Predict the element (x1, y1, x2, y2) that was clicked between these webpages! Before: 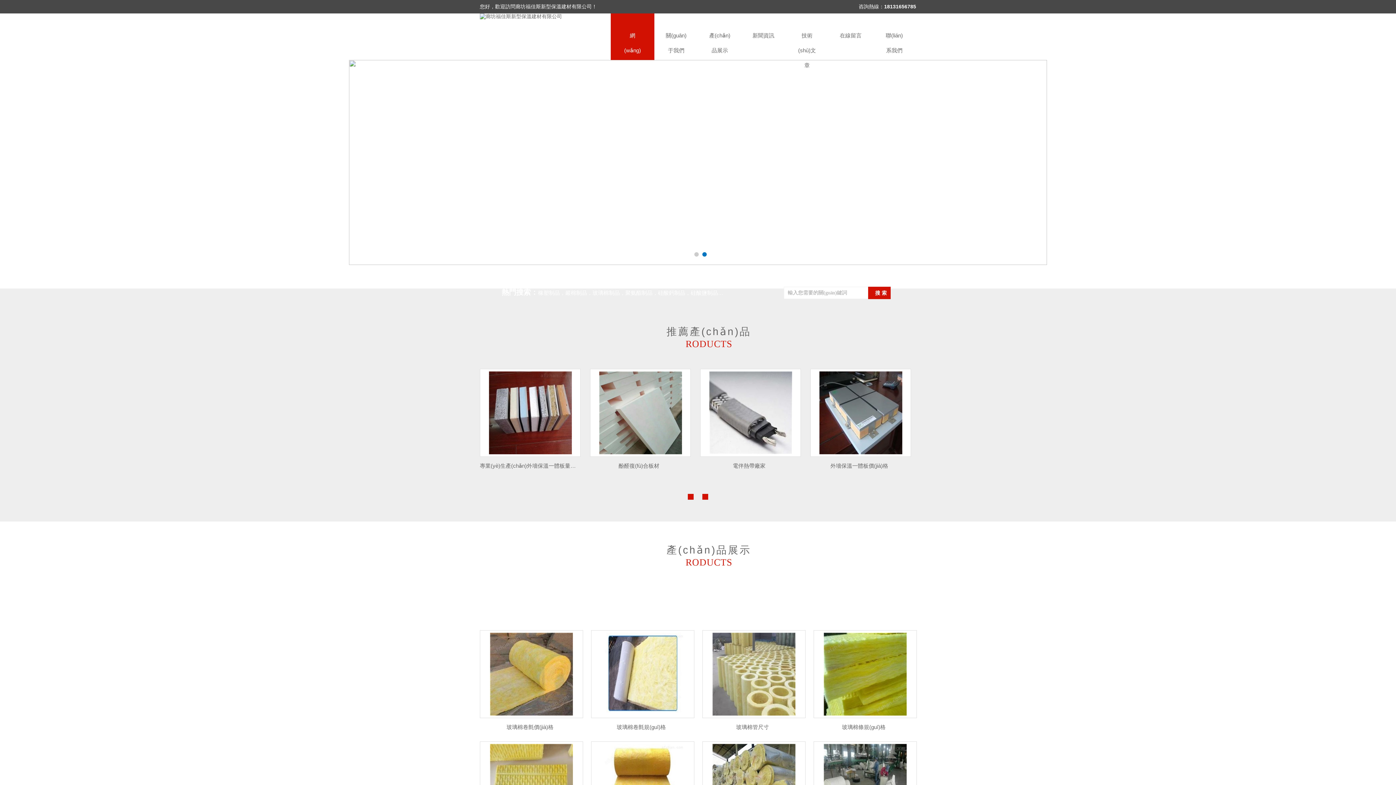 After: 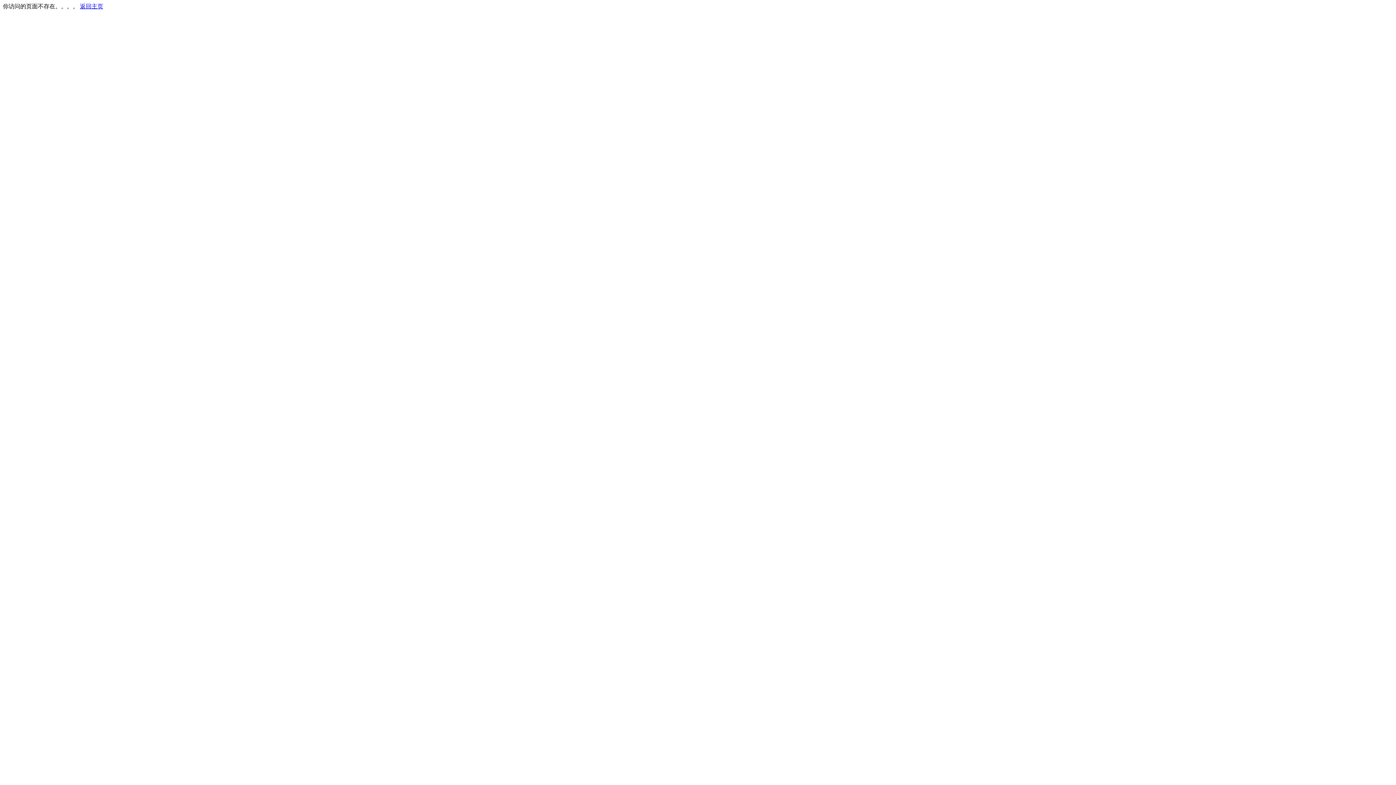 Action: label: 硅酸鋁 bbox: (699, 605, 768, 620)